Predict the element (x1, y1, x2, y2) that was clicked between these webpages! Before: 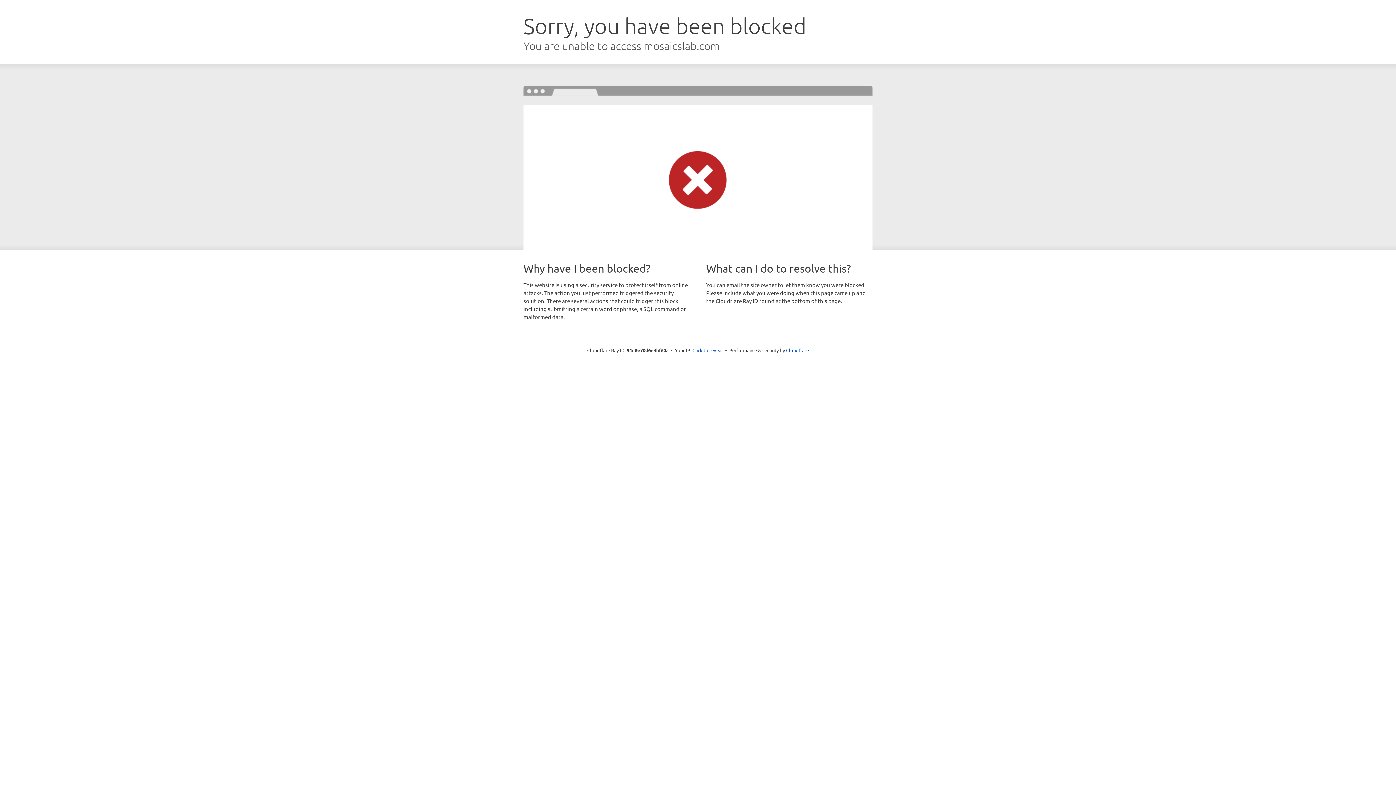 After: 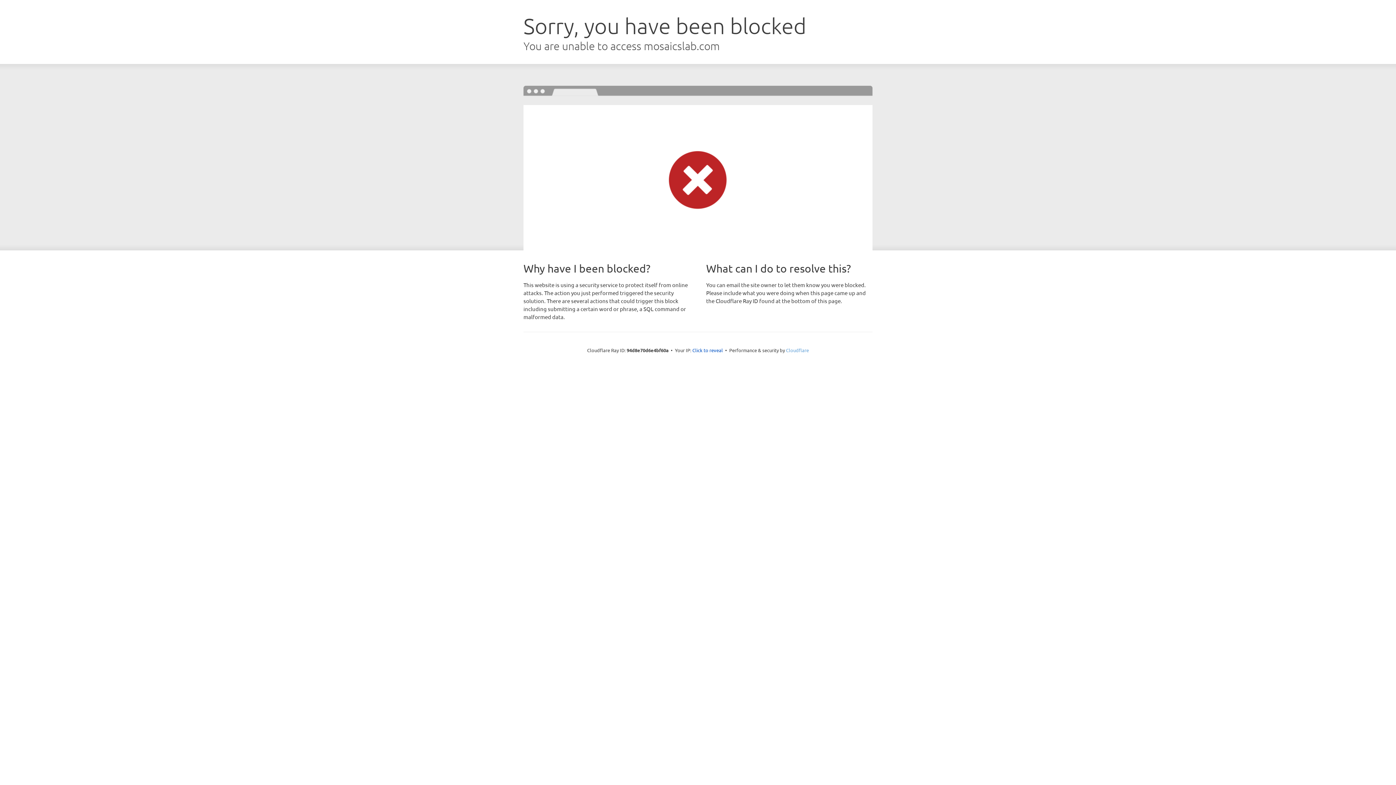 Action: label: Cloudflare bbox: (786, 347, 809, 353)